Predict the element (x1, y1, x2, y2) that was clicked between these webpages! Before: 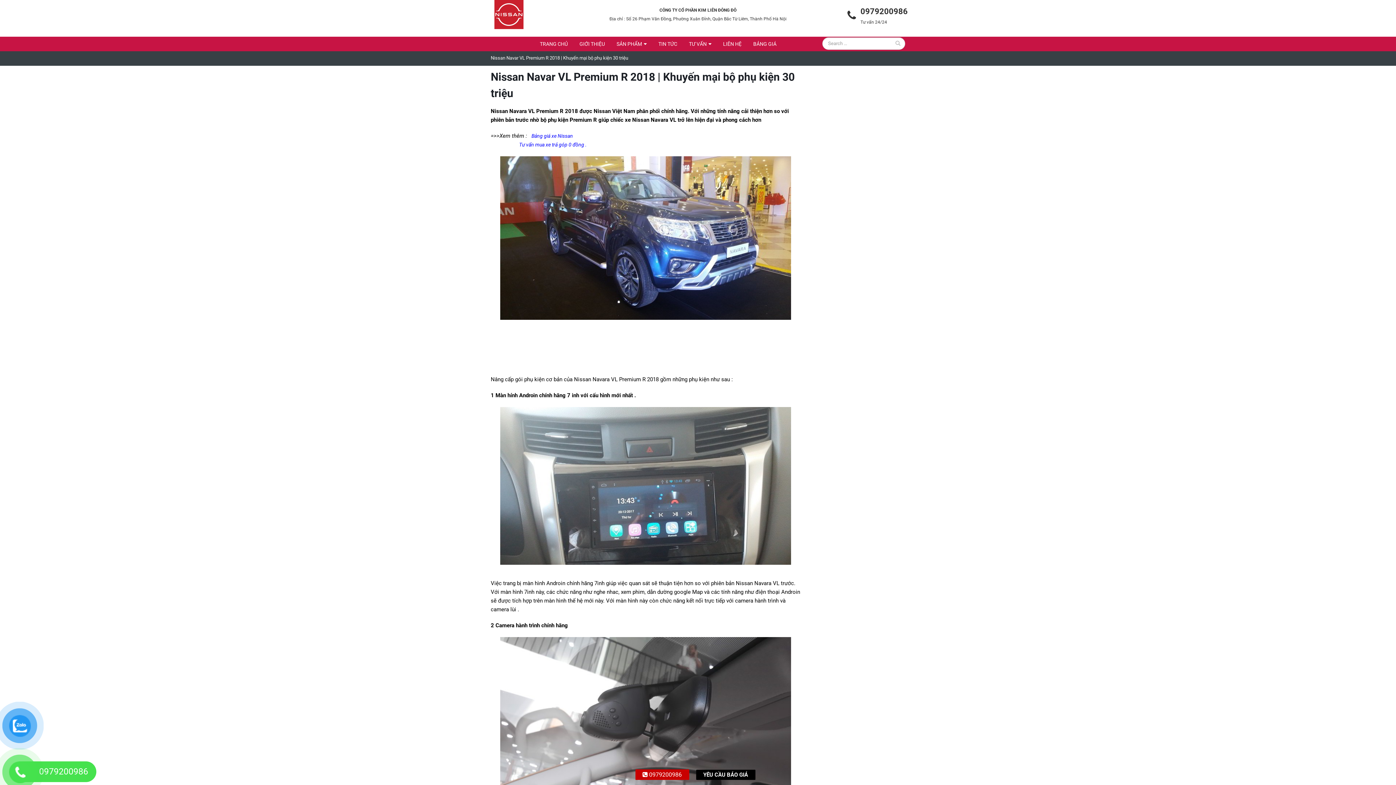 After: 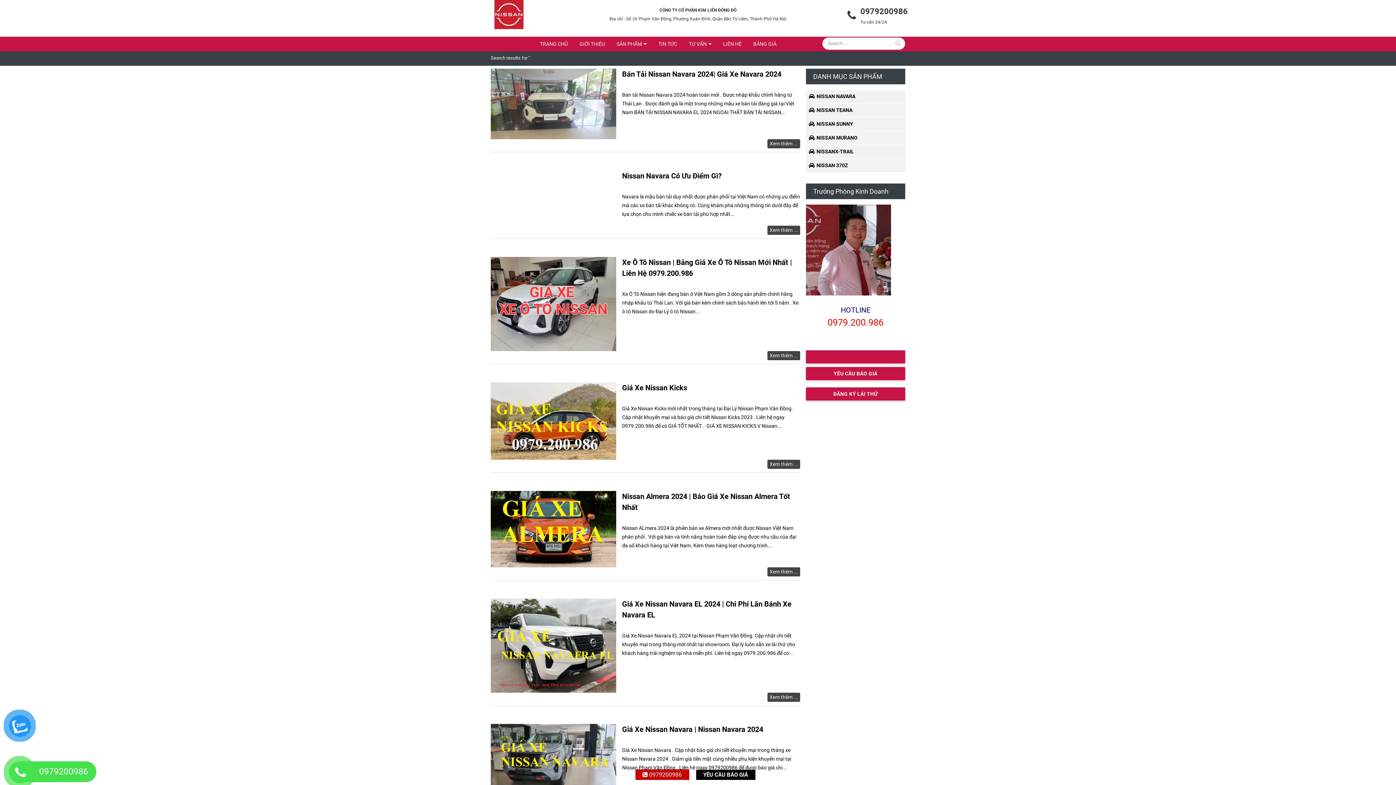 Action: bbox: (892, 37, 903, 49)